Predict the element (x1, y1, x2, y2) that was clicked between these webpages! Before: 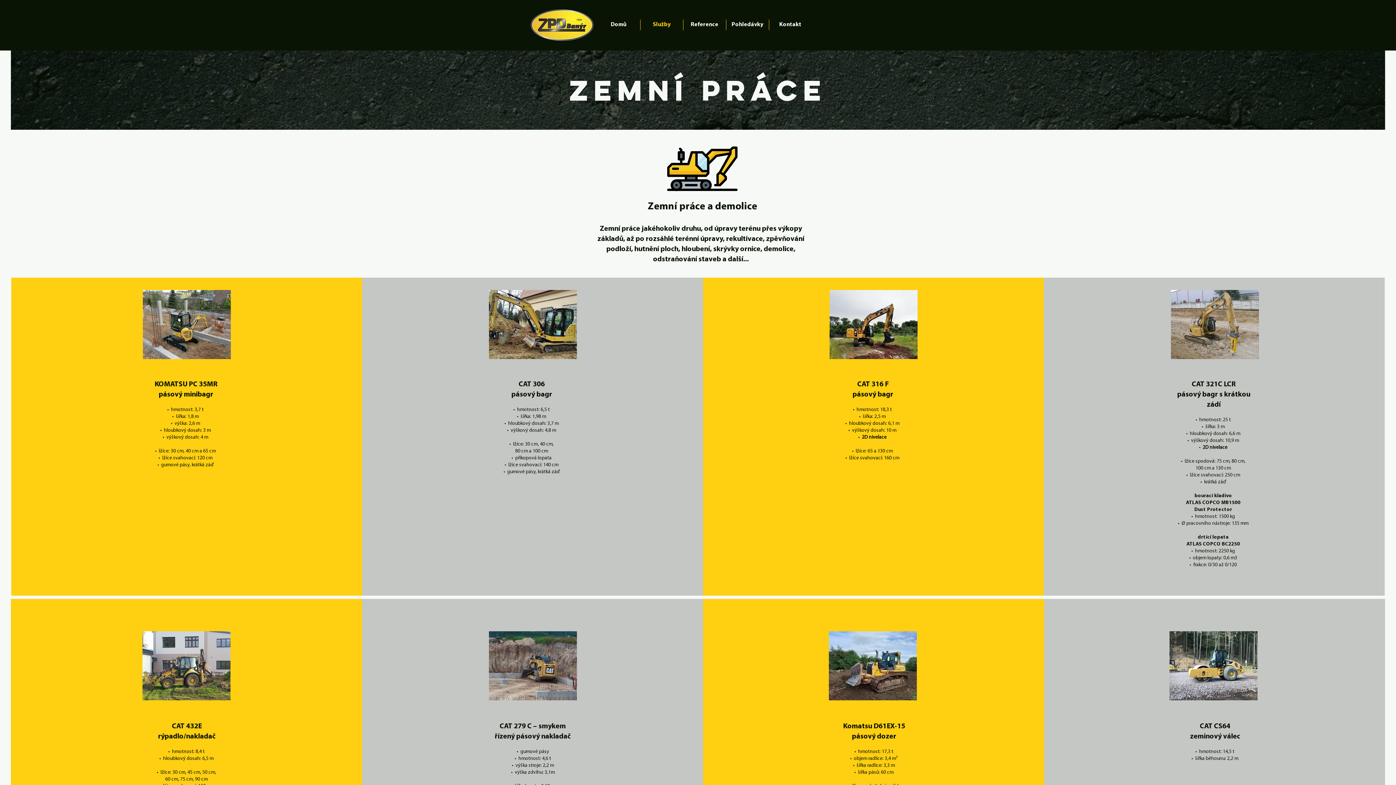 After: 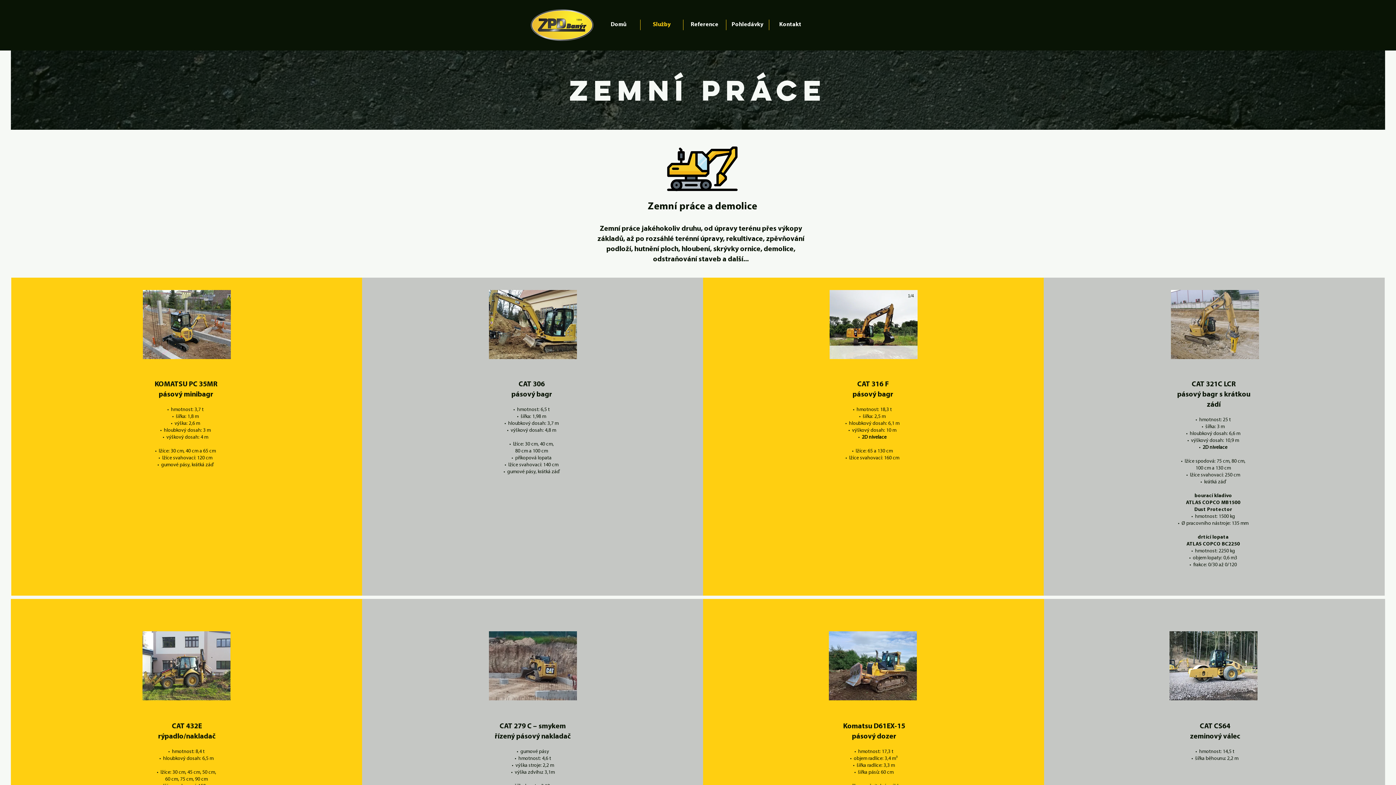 Action: bbox: (829, 290, 917, 359)